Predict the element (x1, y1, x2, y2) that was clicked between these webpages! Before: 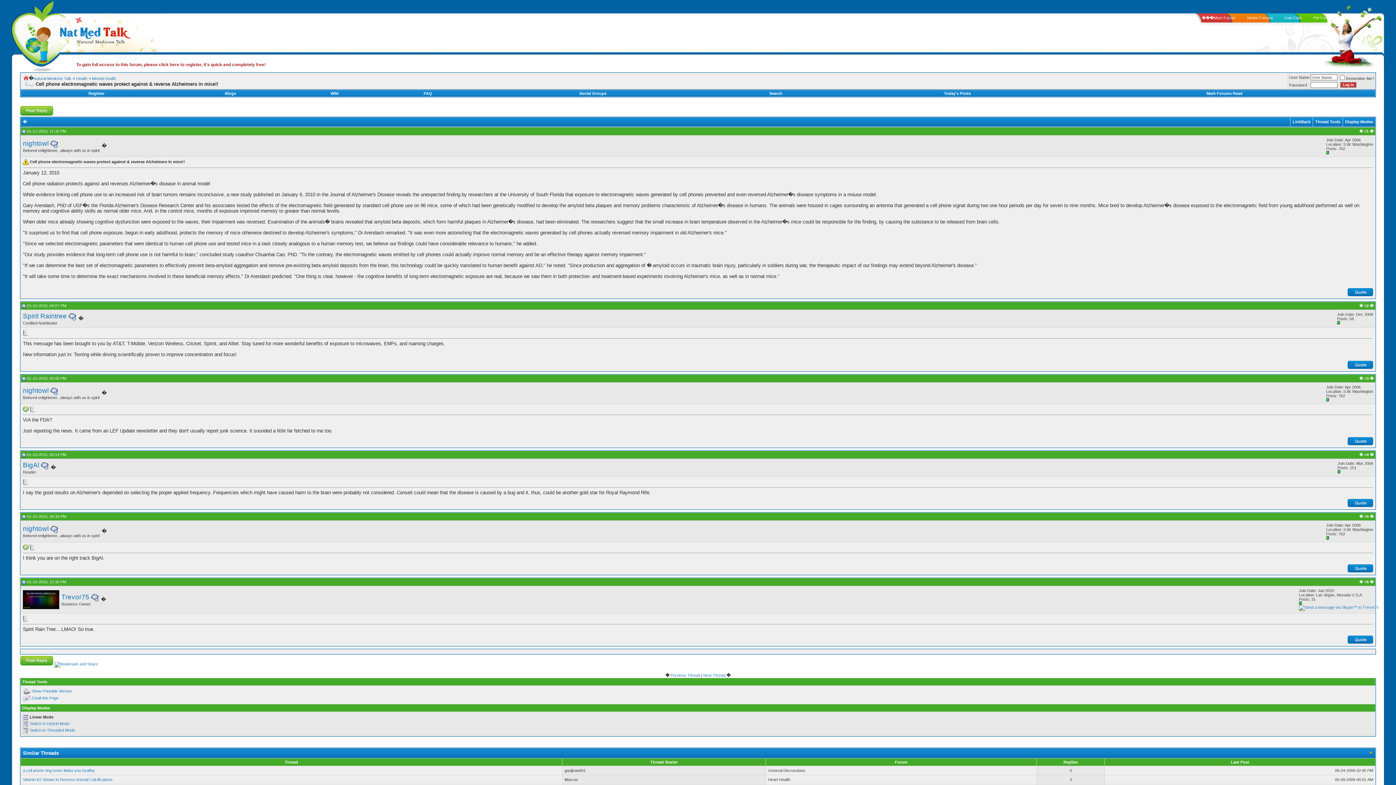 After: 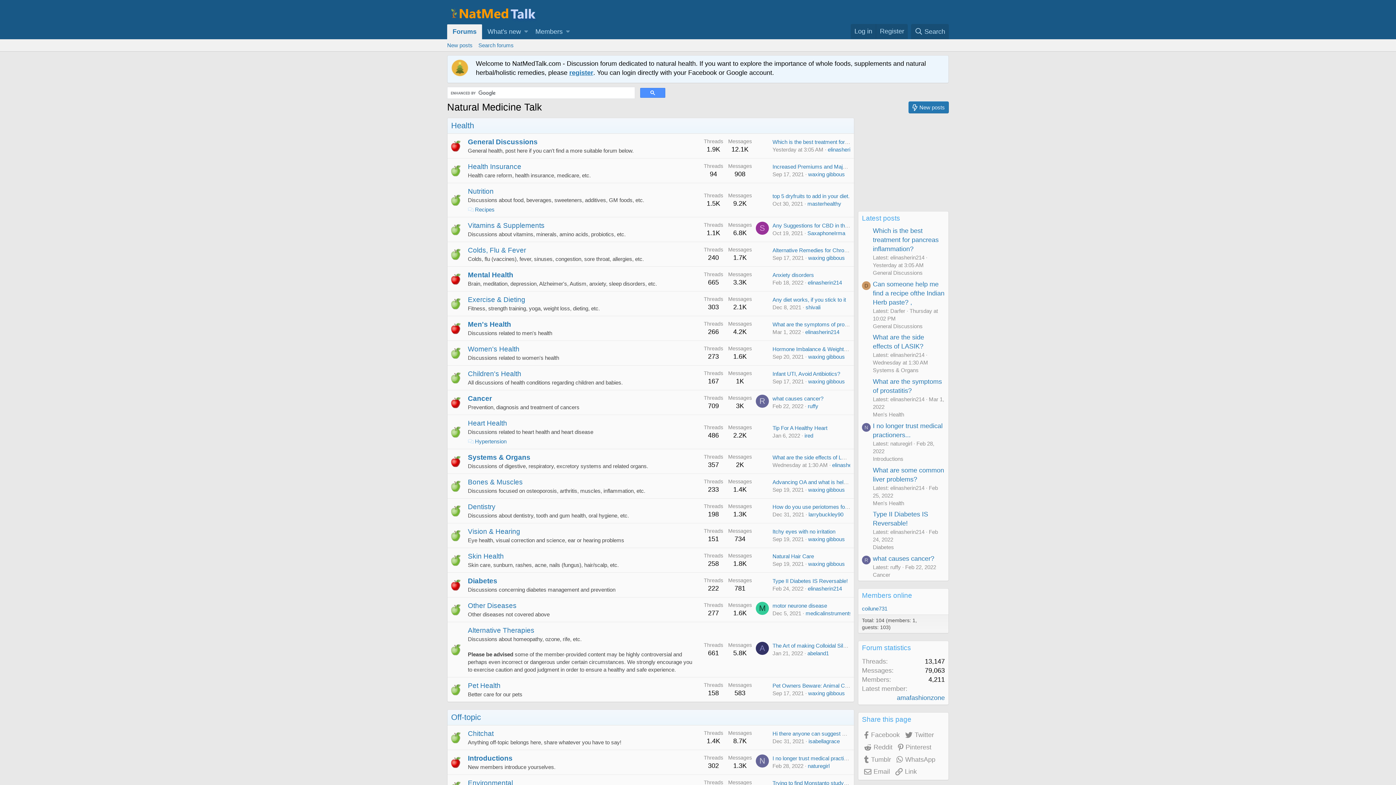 Action: label: Previous Thread bbox: (670, 673, 700, 677)